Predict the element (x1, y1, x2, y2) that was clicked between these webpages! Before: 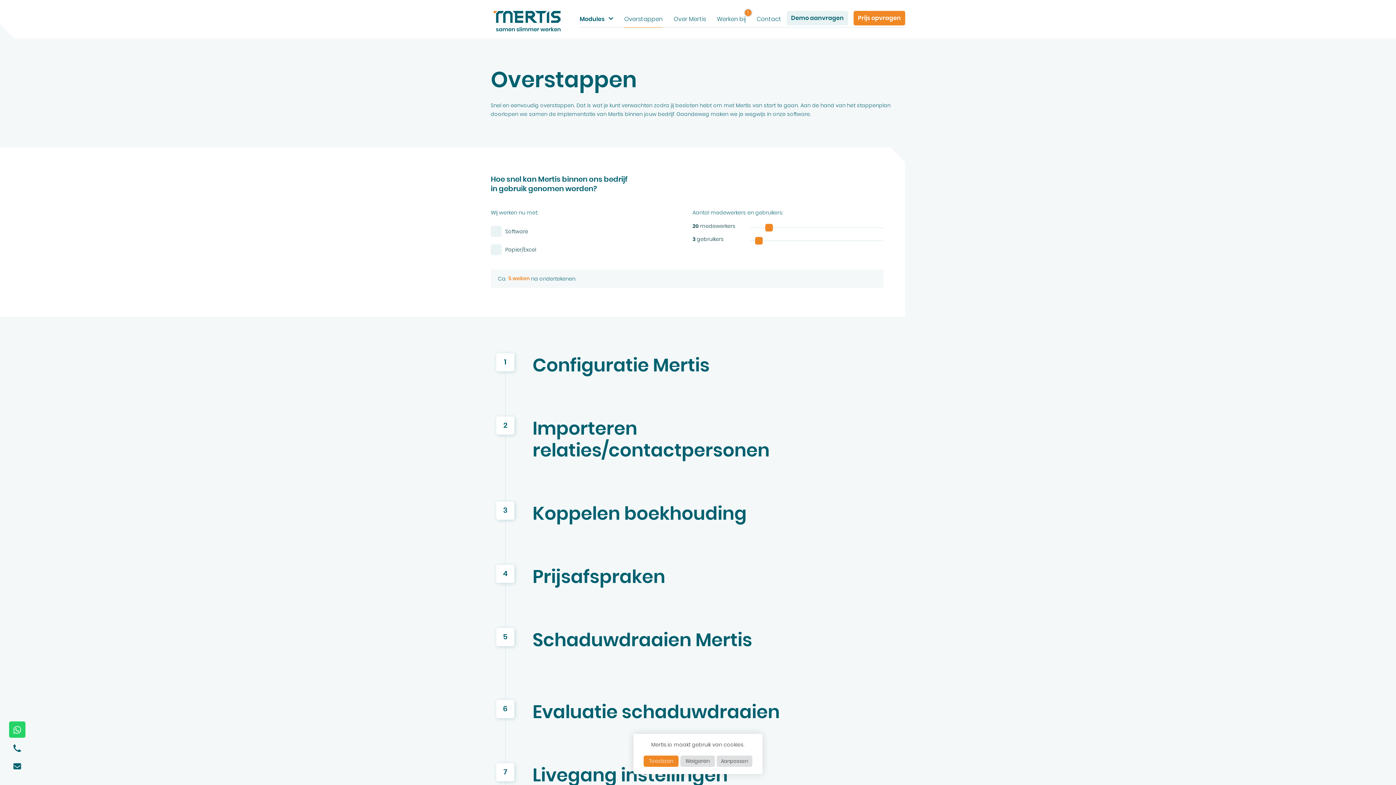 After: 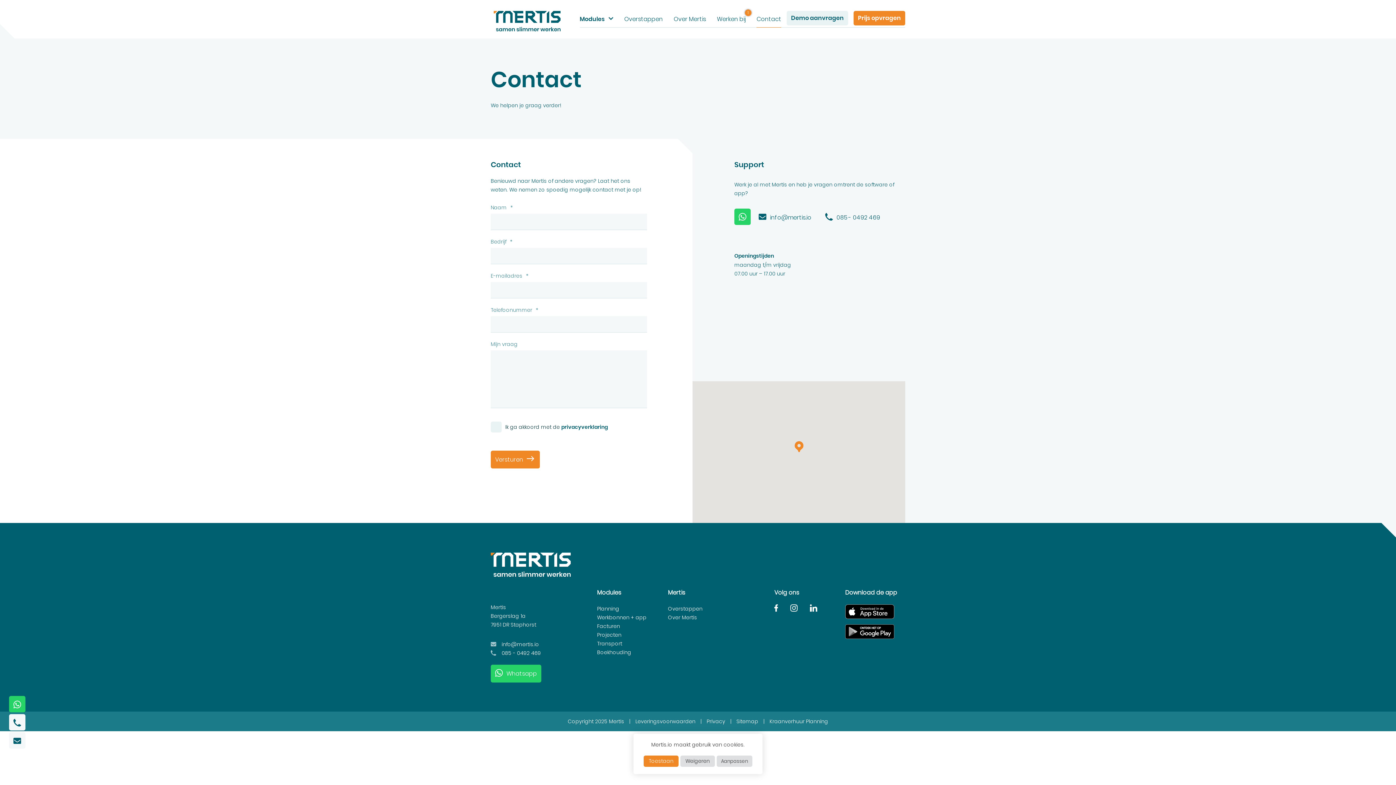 Action: label: Contact bbox: (756, 14, 781, 23)